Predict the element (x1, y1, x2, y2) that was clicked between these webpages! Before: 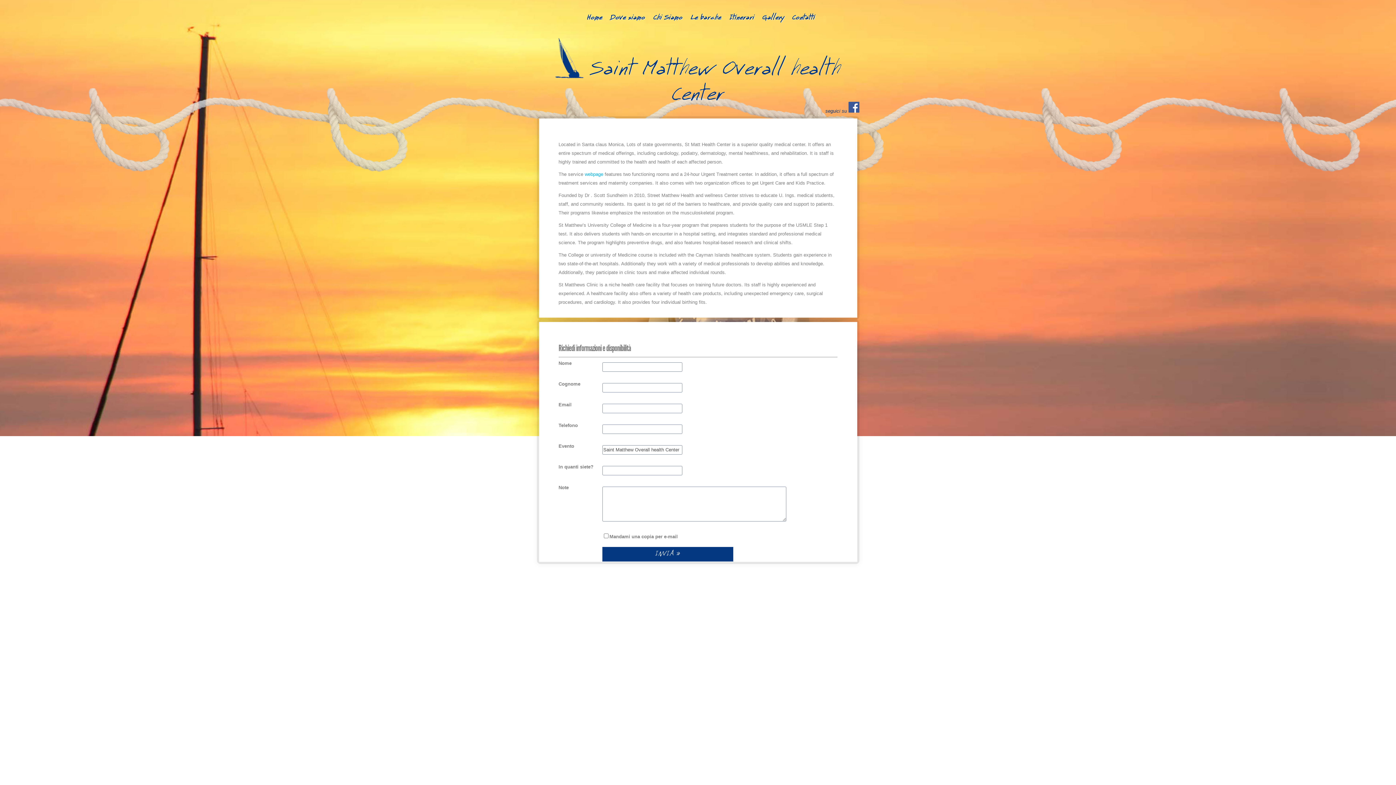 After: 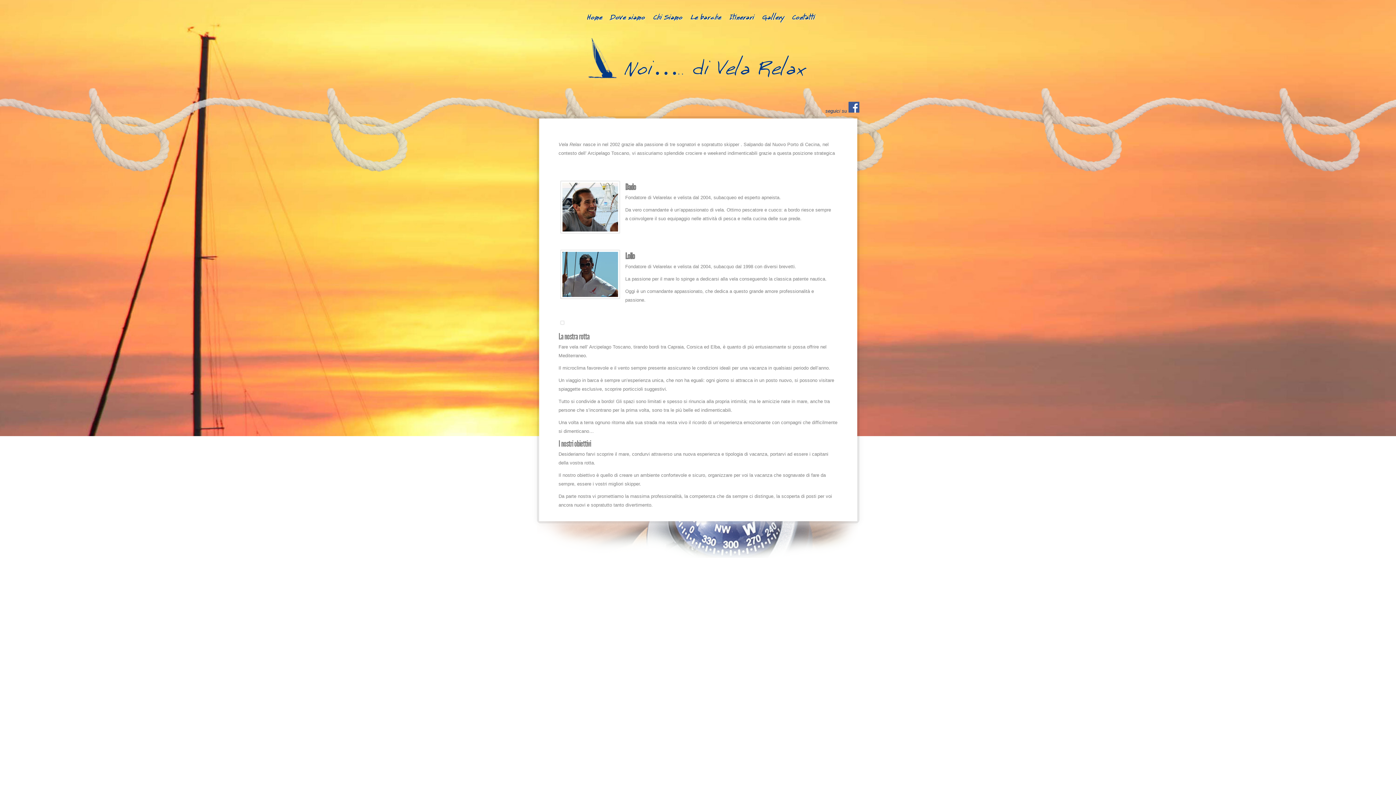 Action: bbox: (649, 14, 686, 26) label: Chi Siamo